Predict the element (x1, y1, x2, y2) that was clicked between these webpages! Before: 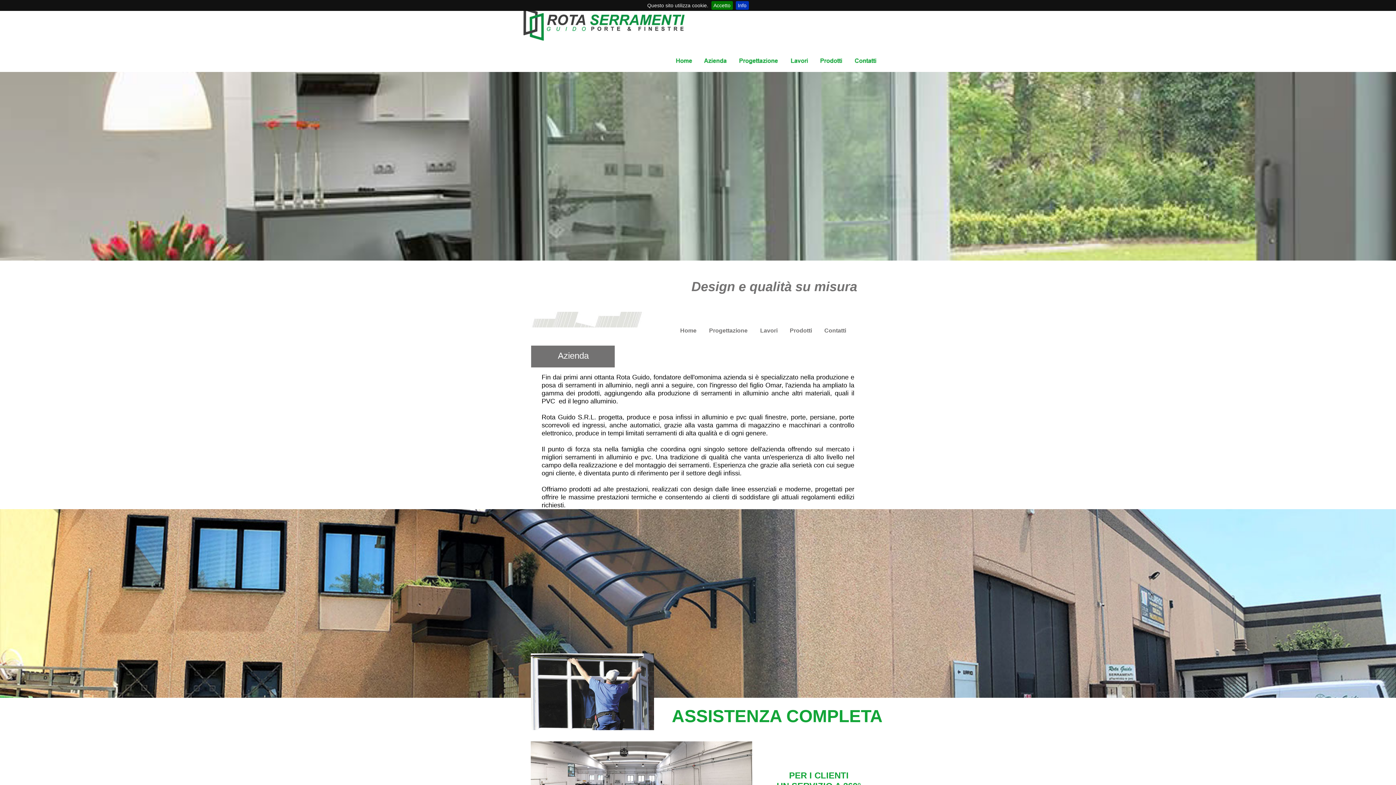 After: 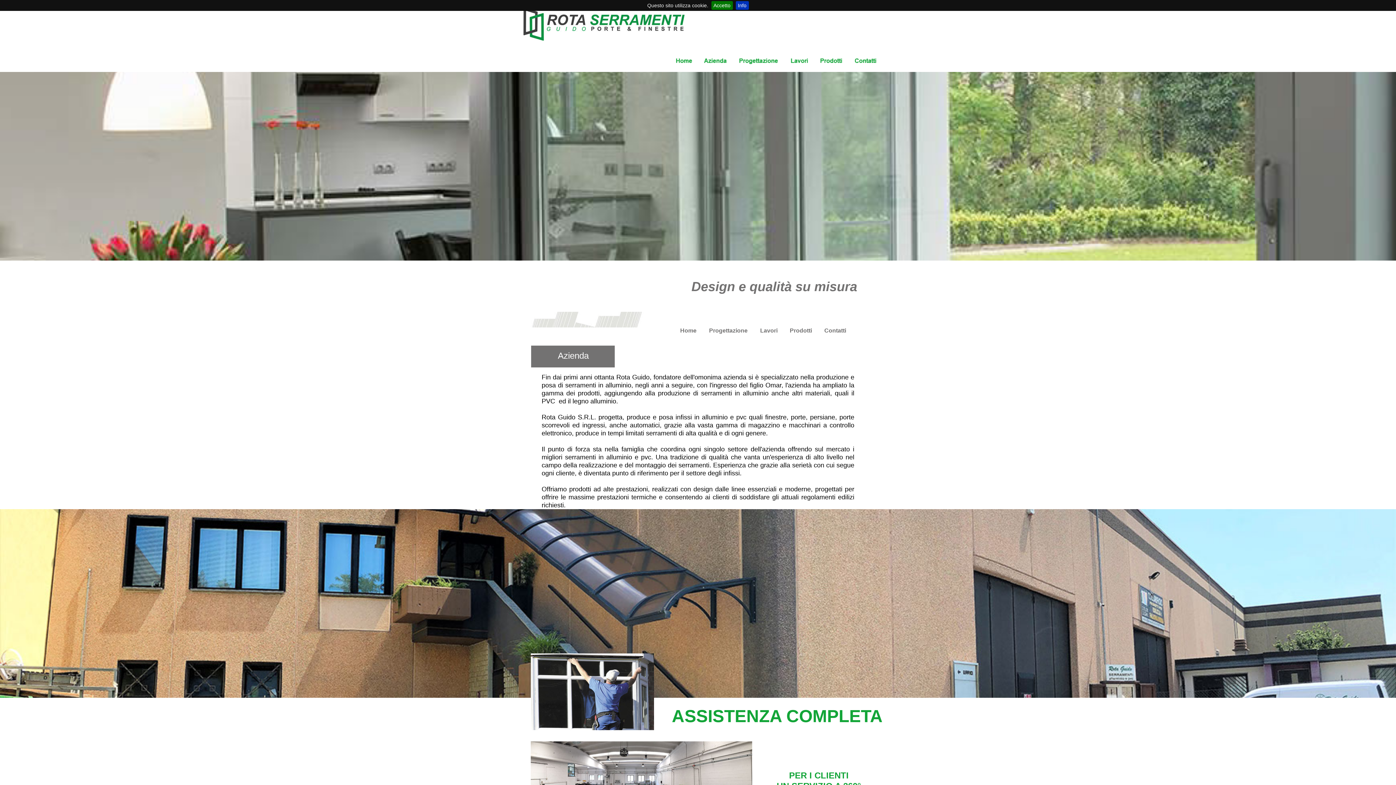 Action: bbox: (670, 53, 698, 68)